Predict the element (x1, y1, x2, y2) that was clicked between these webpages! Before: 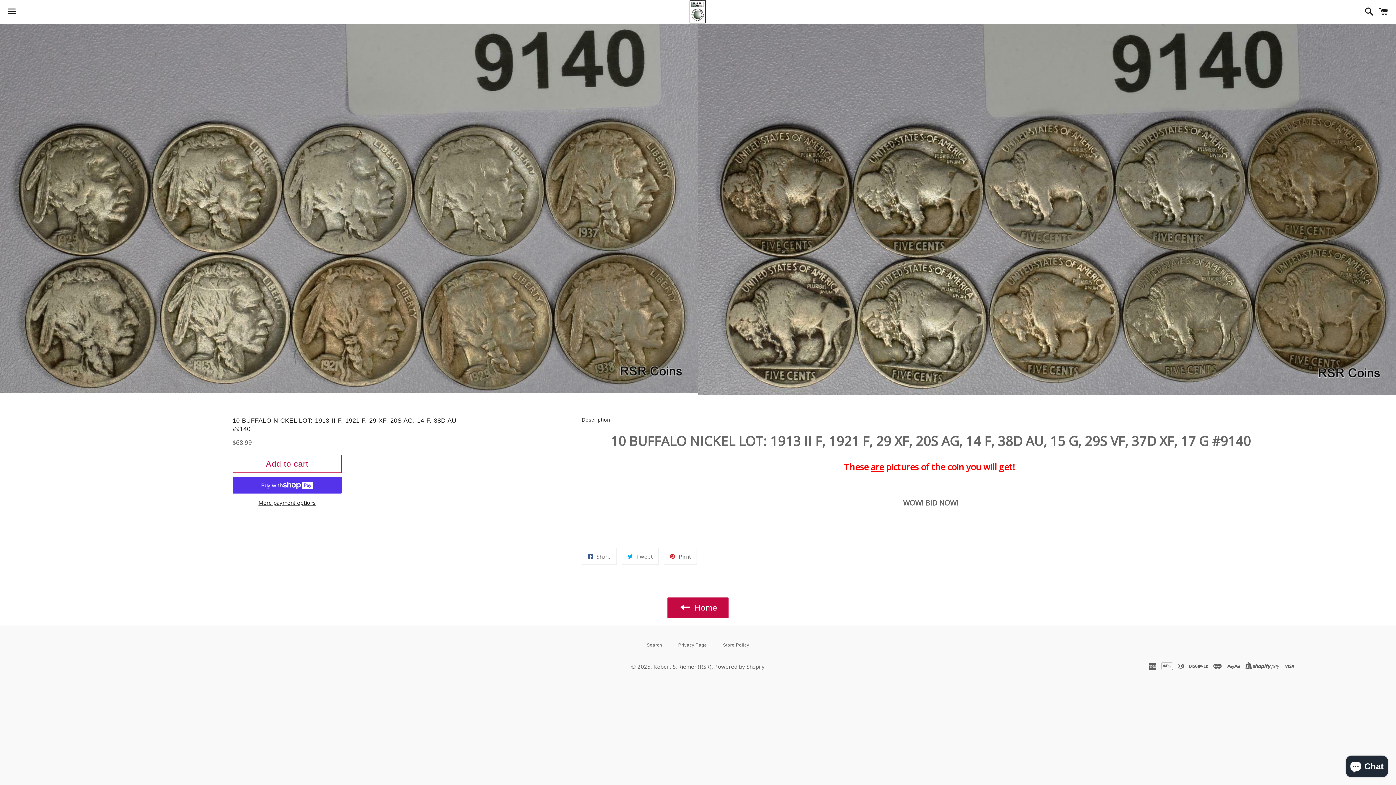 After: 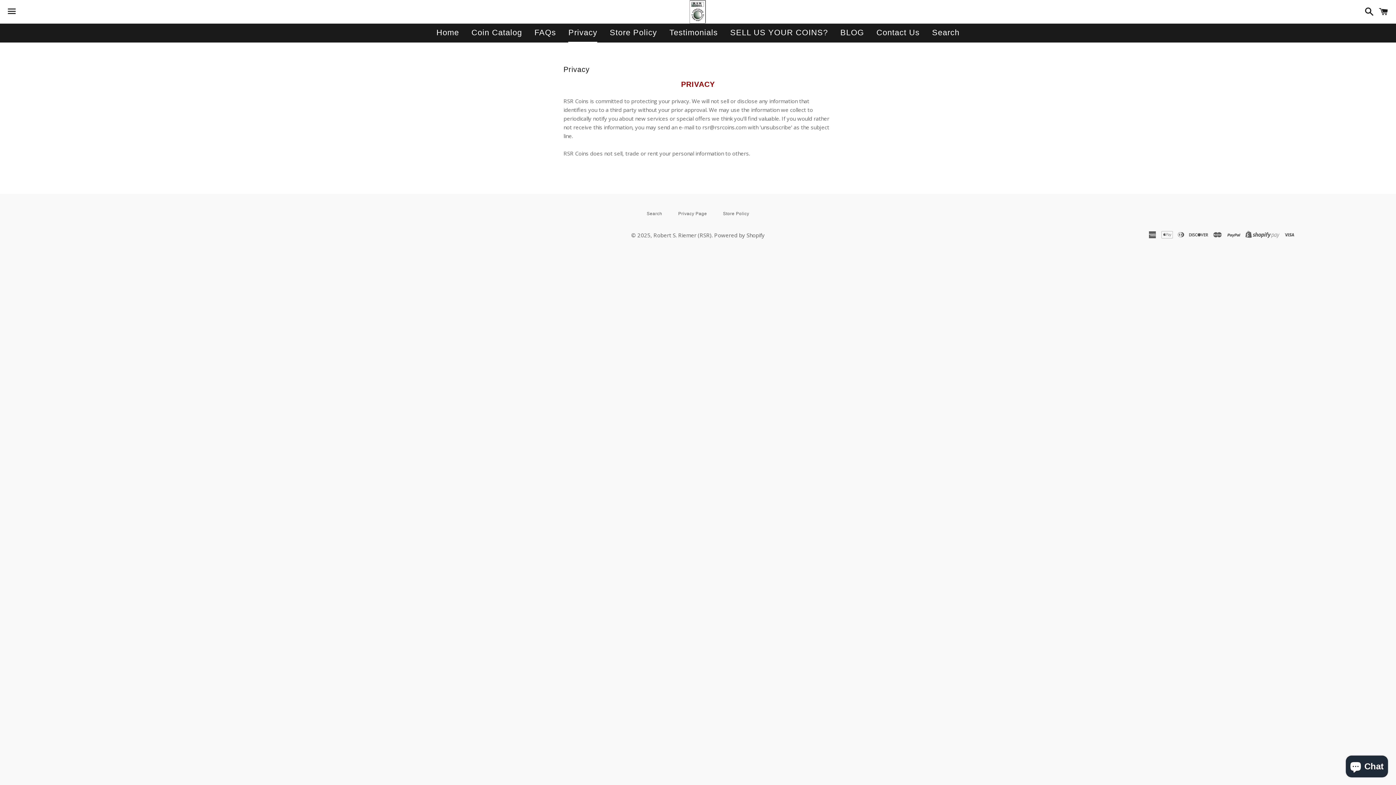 Action: bbox: (671, 640, 714, 650) label: Privacy Page